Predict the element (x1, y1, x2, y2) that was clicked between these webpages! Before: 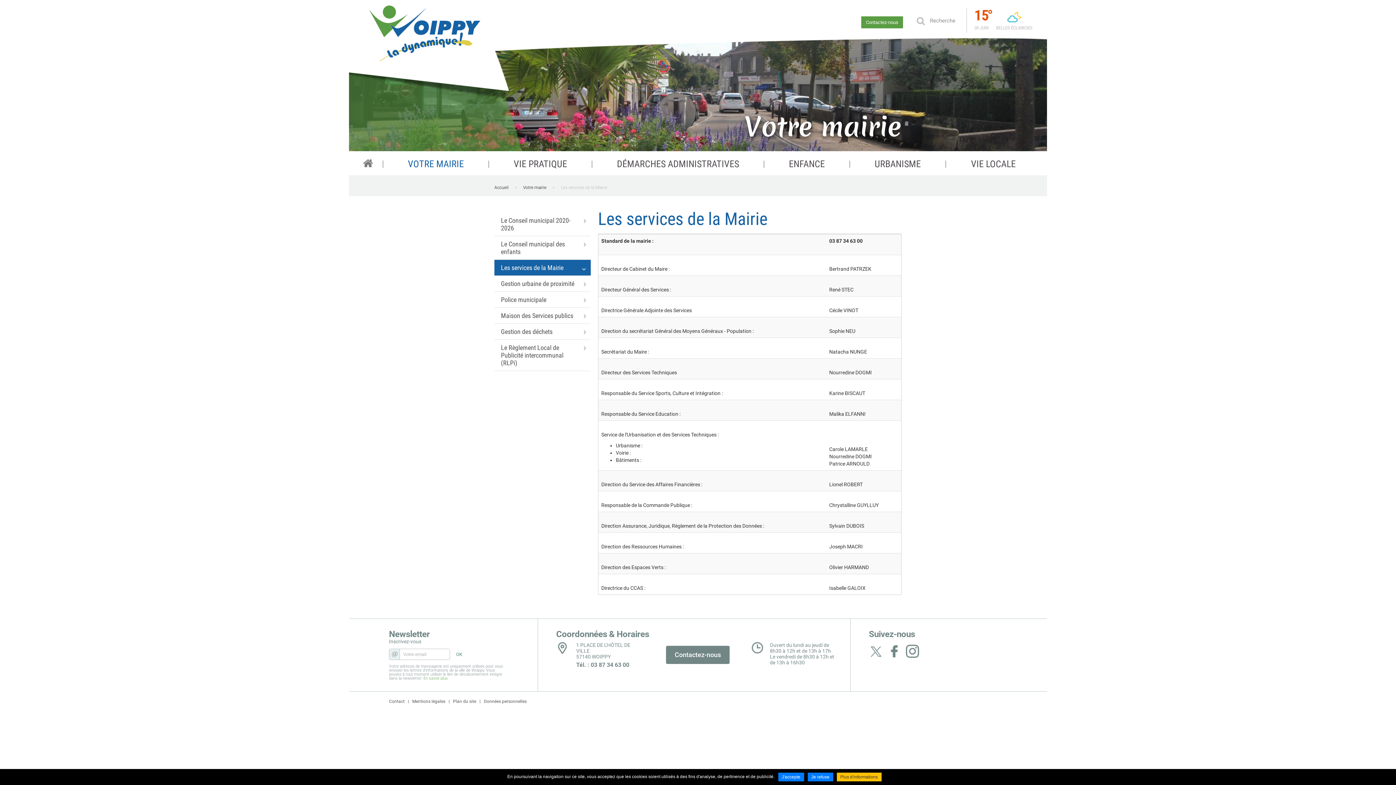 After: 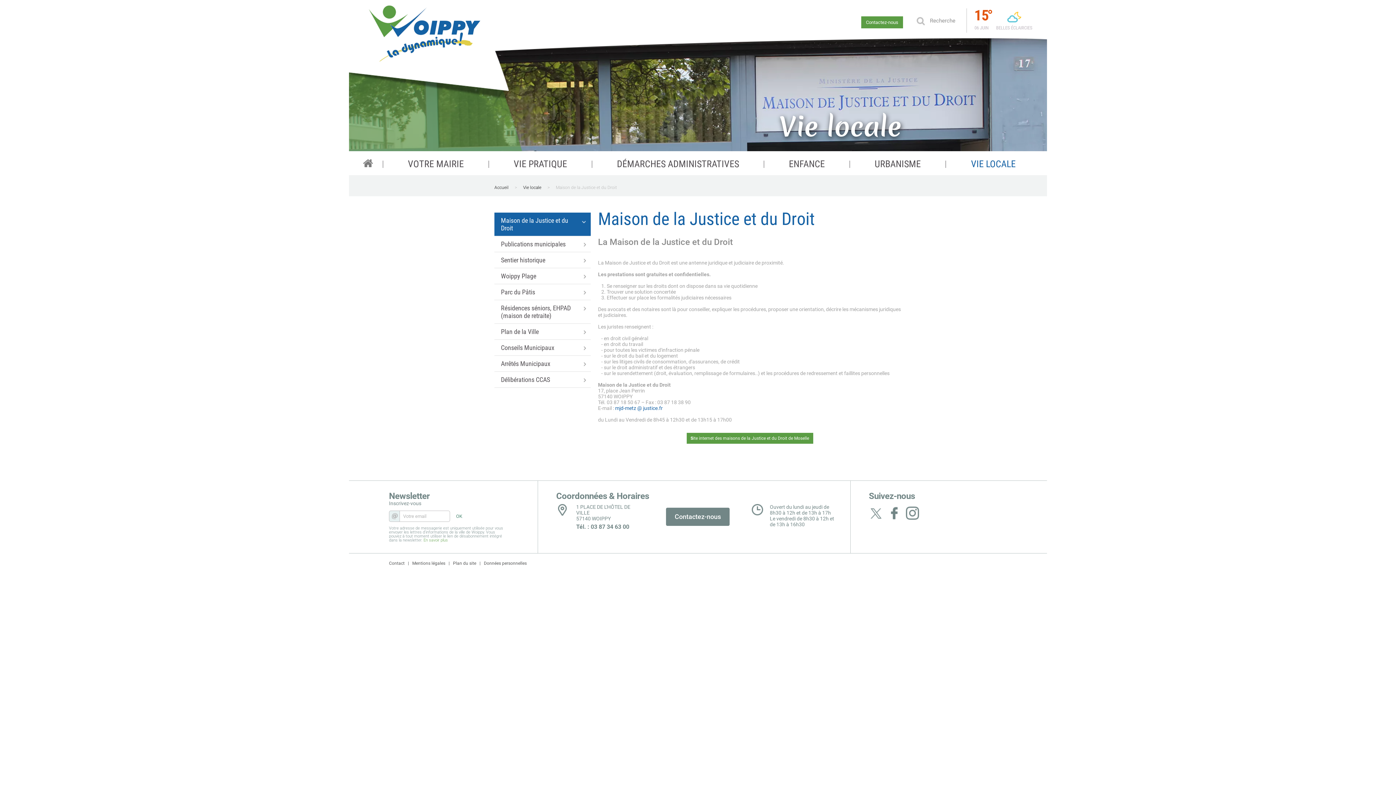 Action: bbox: (945, 151, 1041, 175) label: VIE LOCALE